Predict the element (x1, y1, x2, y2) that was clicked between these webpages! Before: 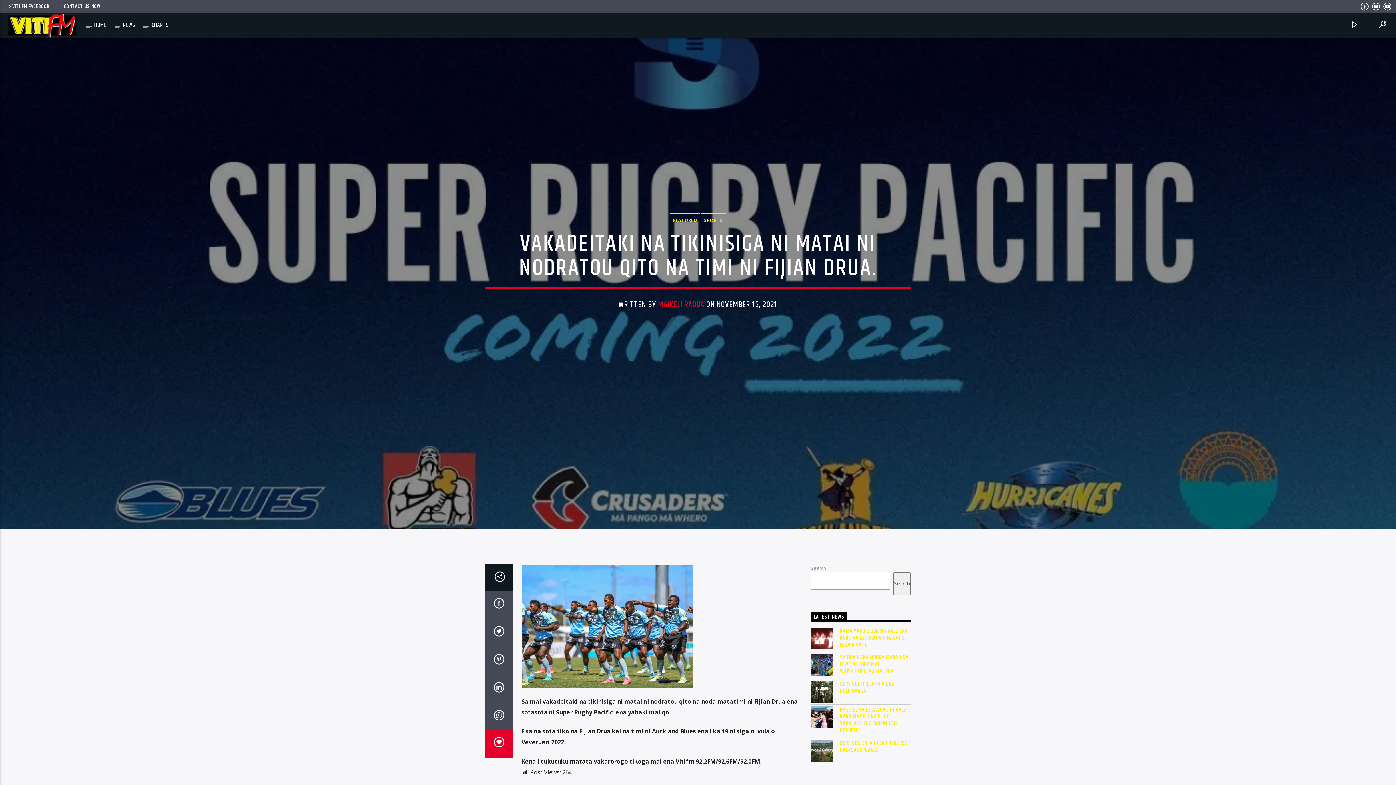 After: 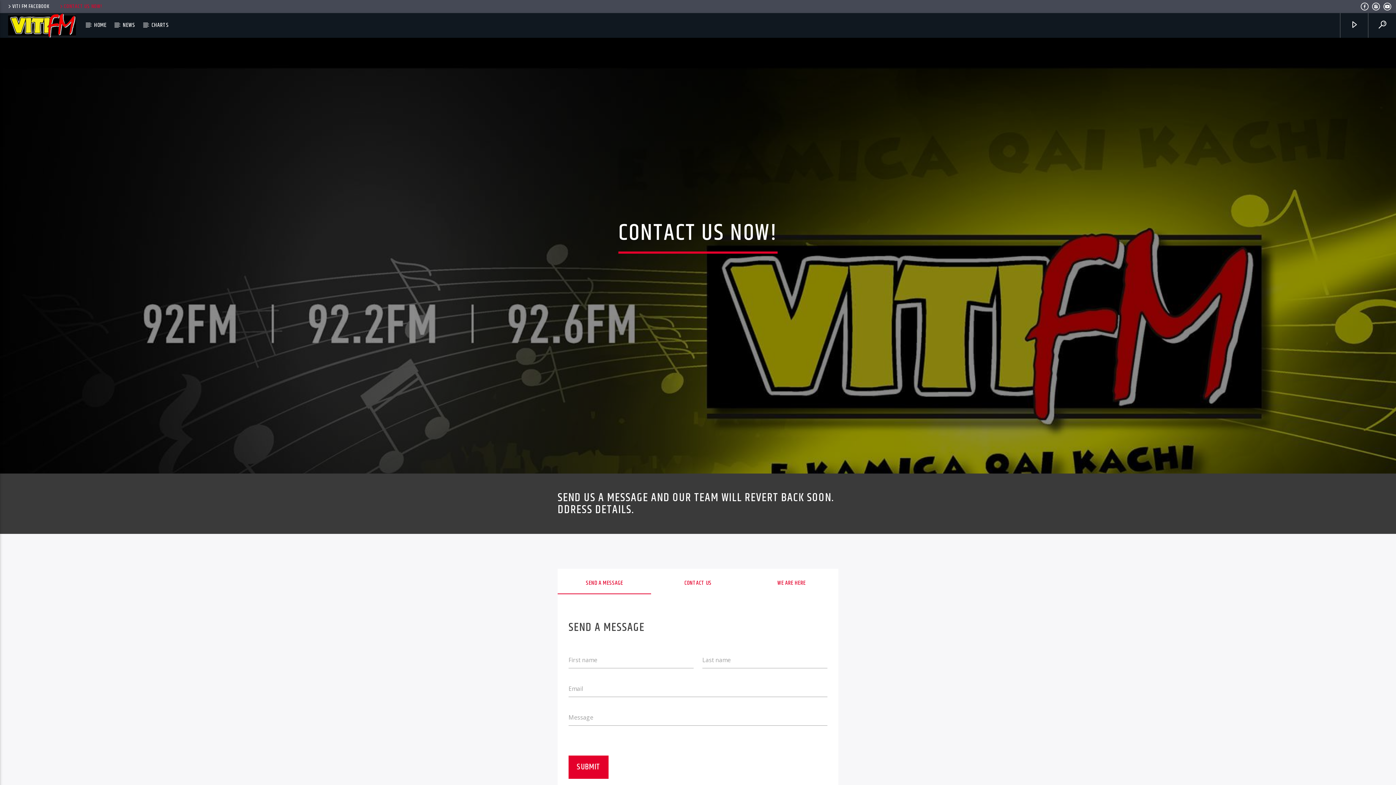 Action: label: CONTACT US NOW! bbox: (55, 2, 104, 10)